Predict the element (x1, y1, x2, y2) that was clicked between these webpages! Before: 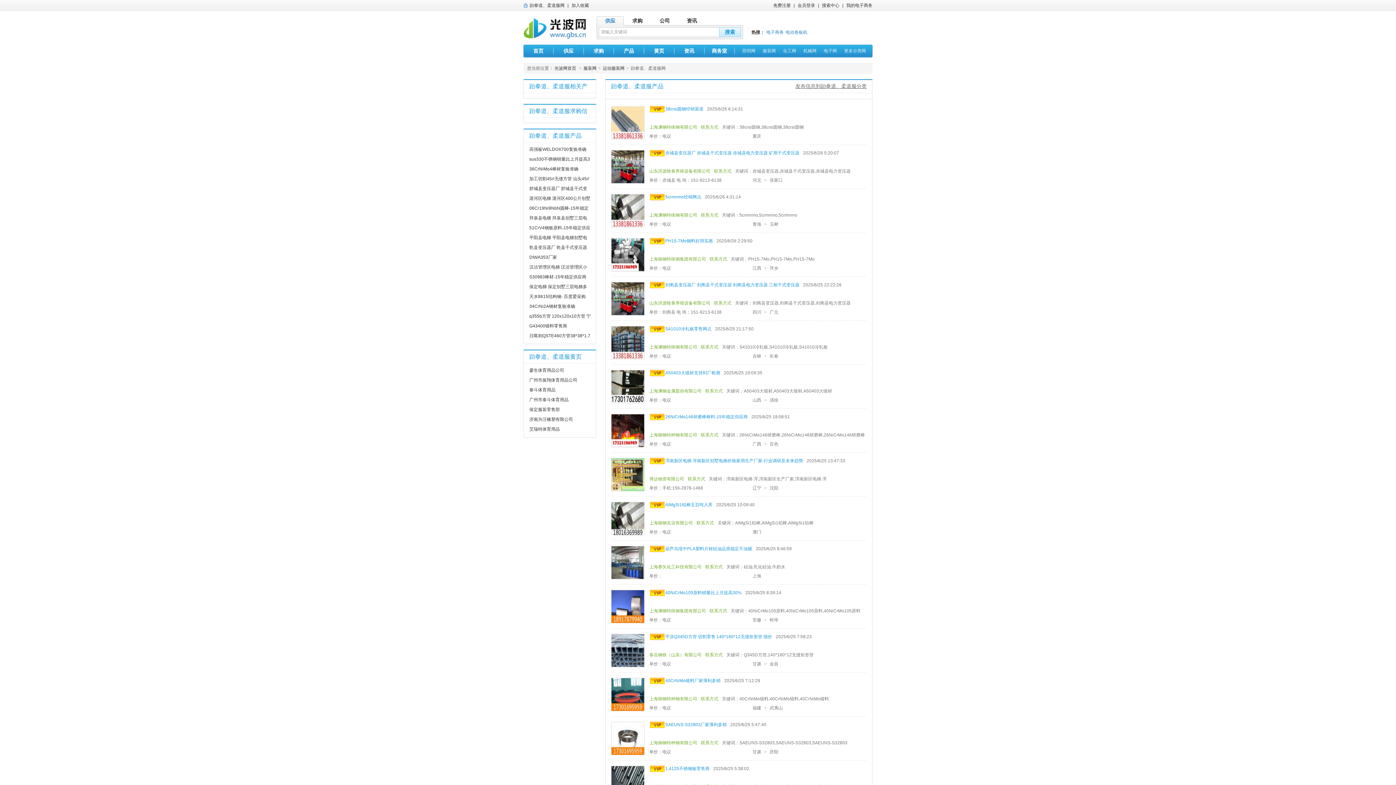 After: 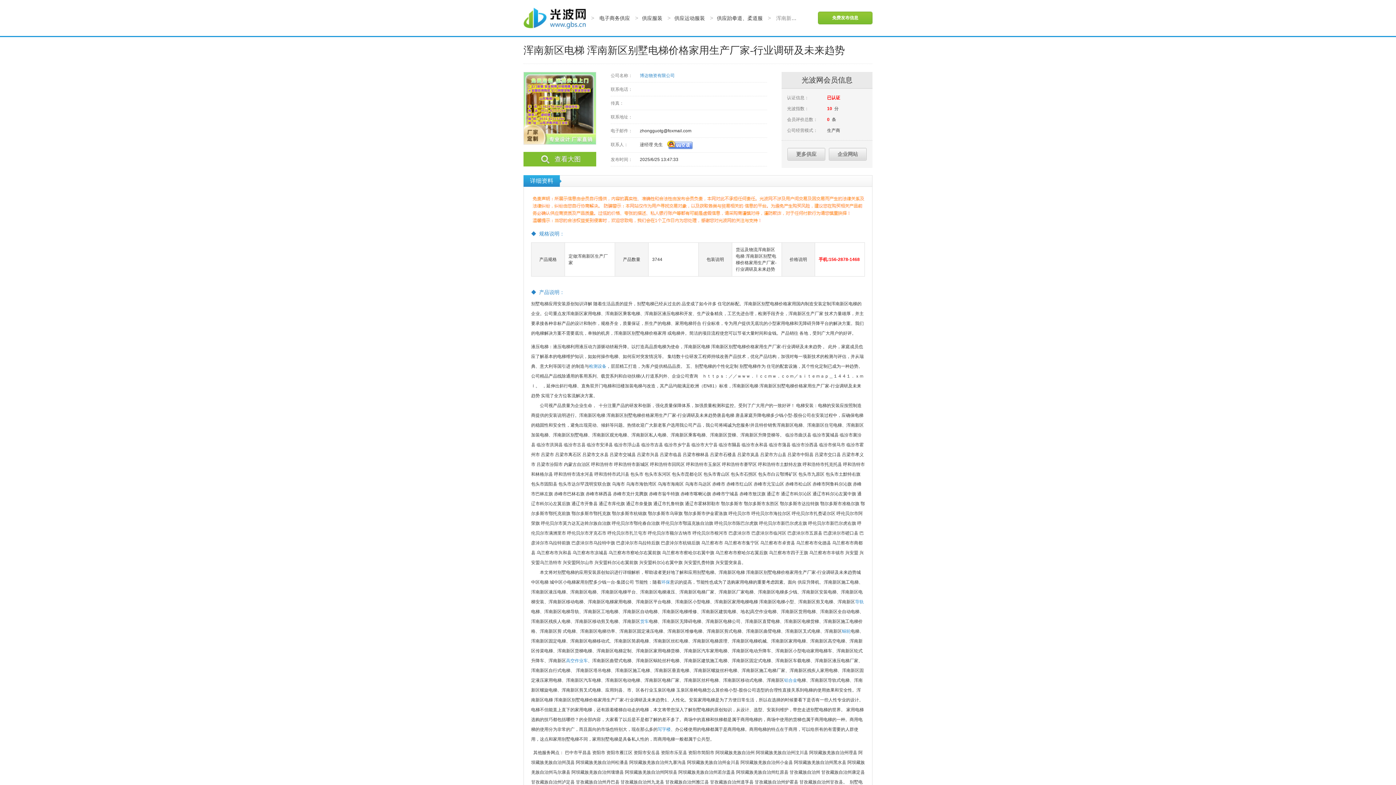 Action: bbox: (611, 458, 644, 491)